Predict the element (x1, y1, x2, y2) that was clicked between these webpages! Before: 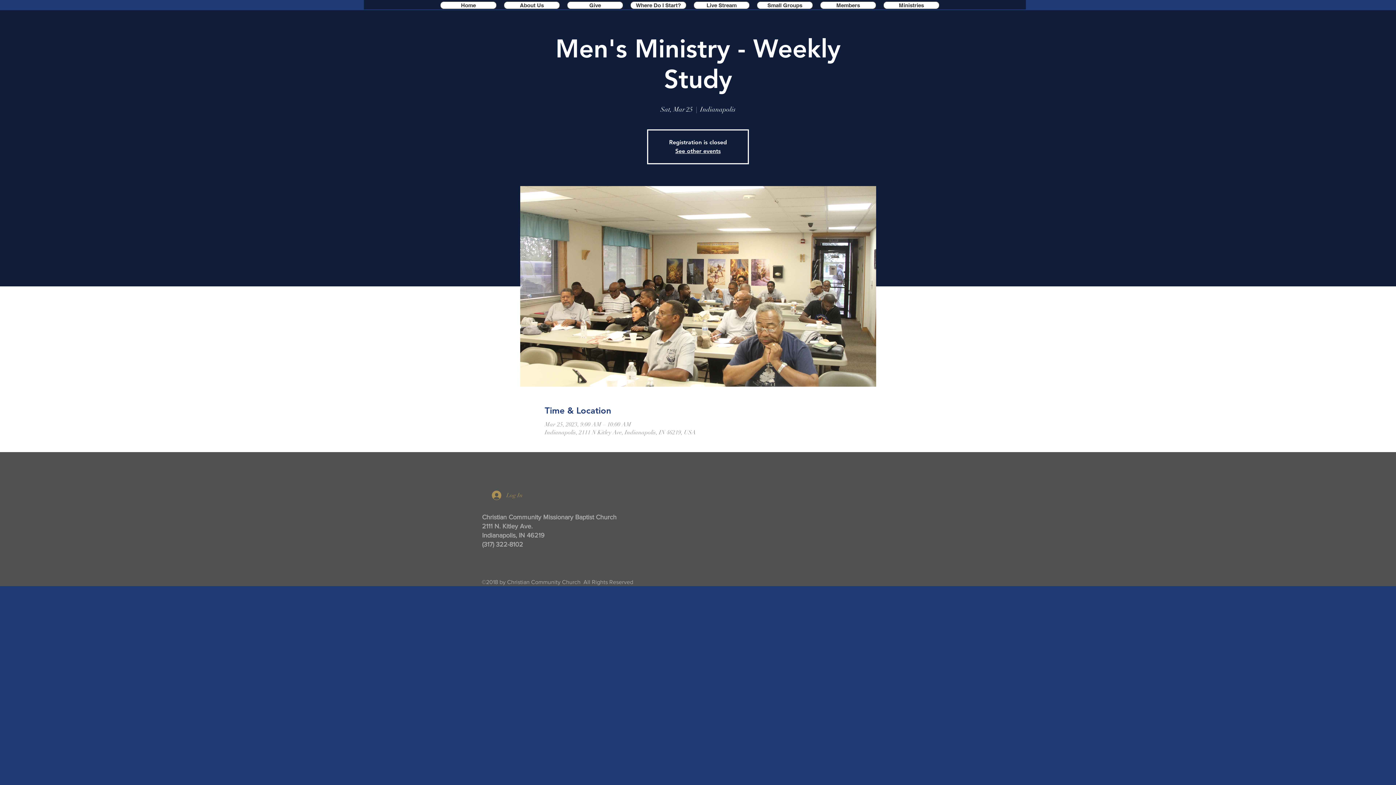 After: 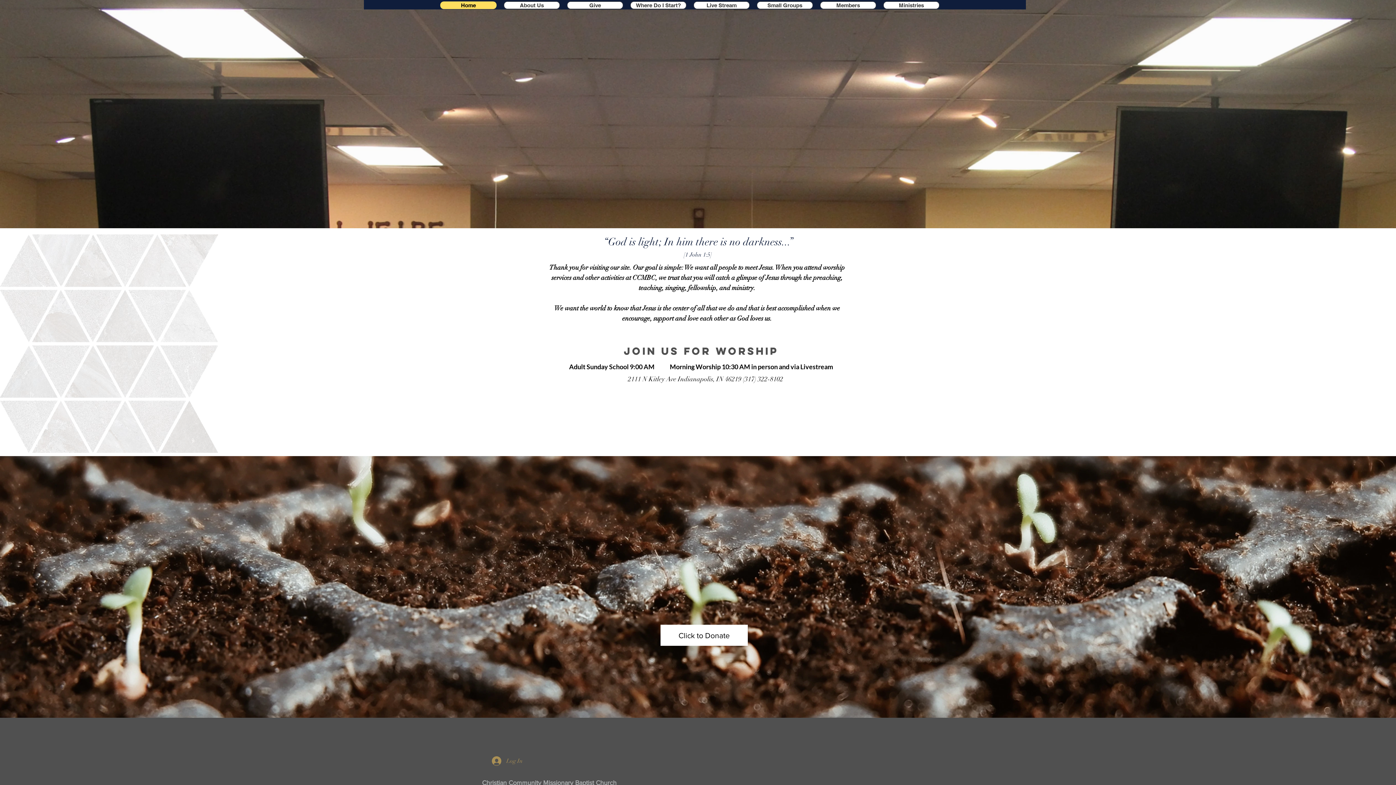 Action: bbox: (675, 147, 720, 154) label: See other events